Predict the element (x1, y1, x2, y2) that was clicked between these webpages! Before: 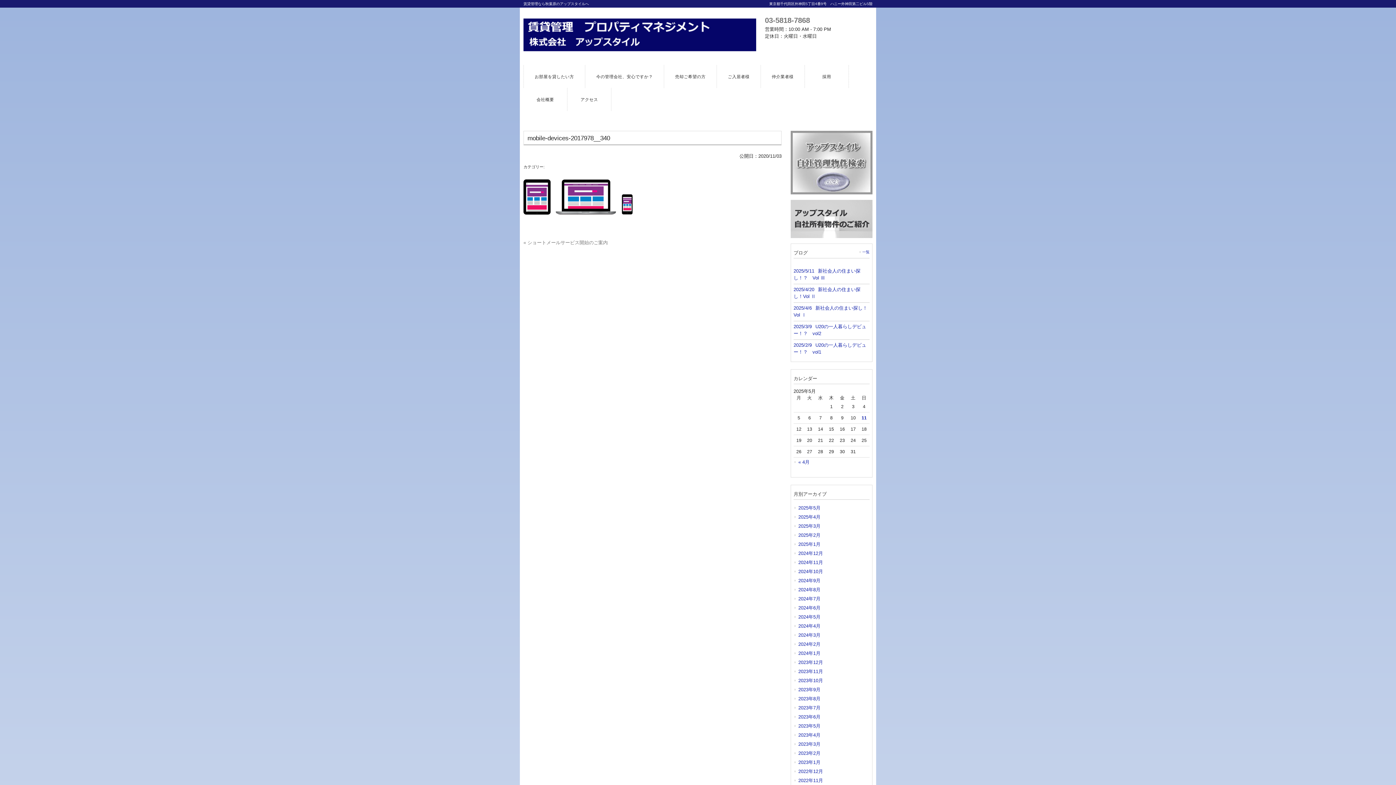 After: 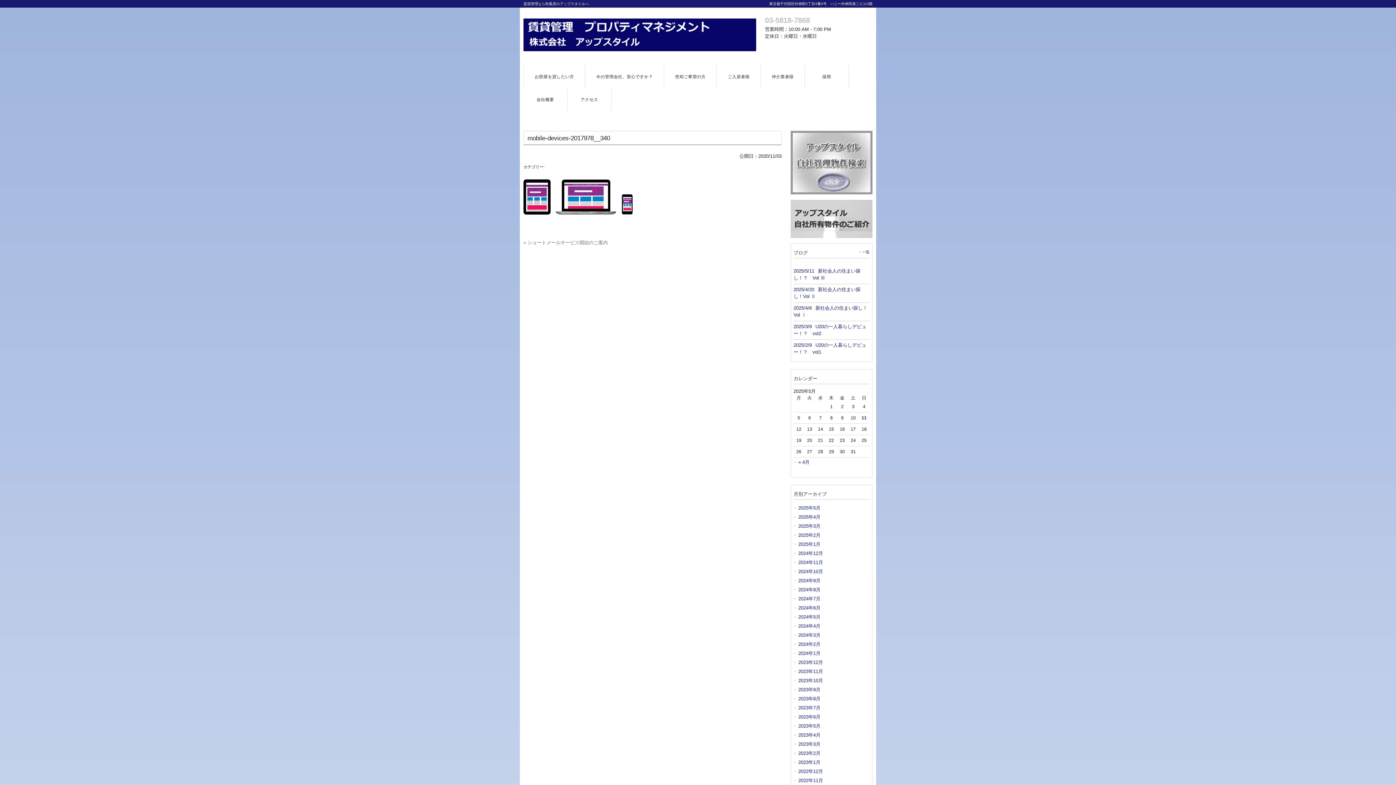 Action: label: 03-5818-7868 bbox: (765, 16, 810, 24)